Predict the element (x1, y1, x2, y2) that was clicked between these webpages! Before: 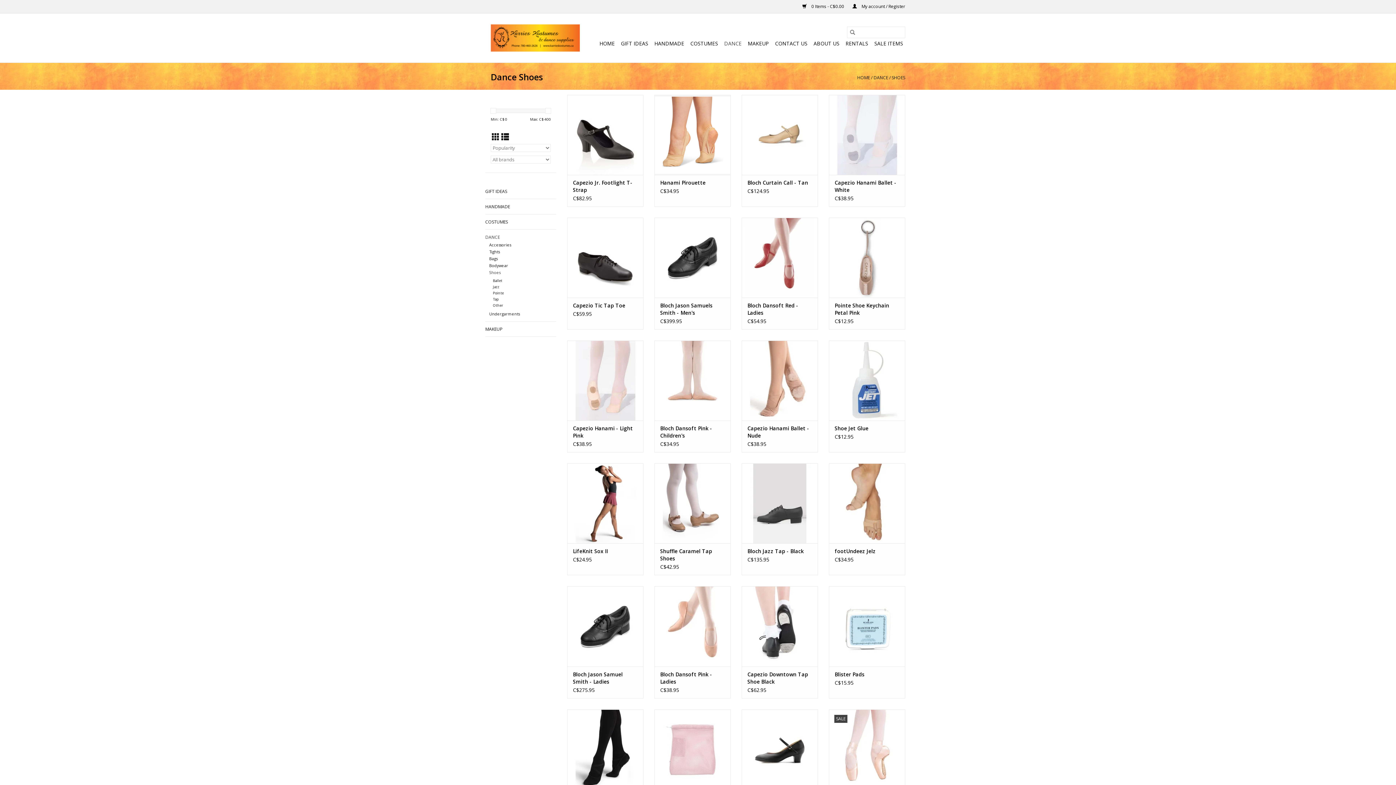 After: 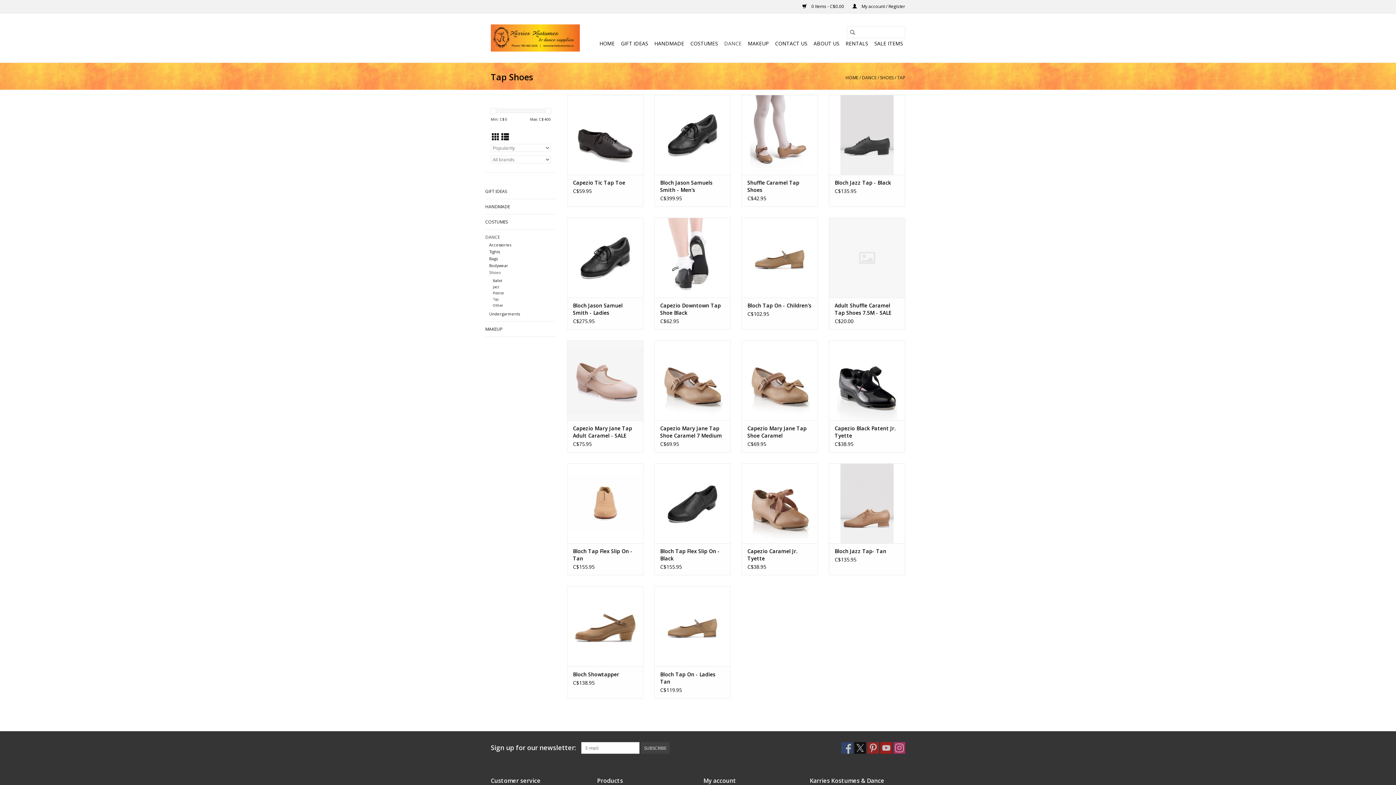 Action: bbox: (493, 297, 498, 301) label: Tap